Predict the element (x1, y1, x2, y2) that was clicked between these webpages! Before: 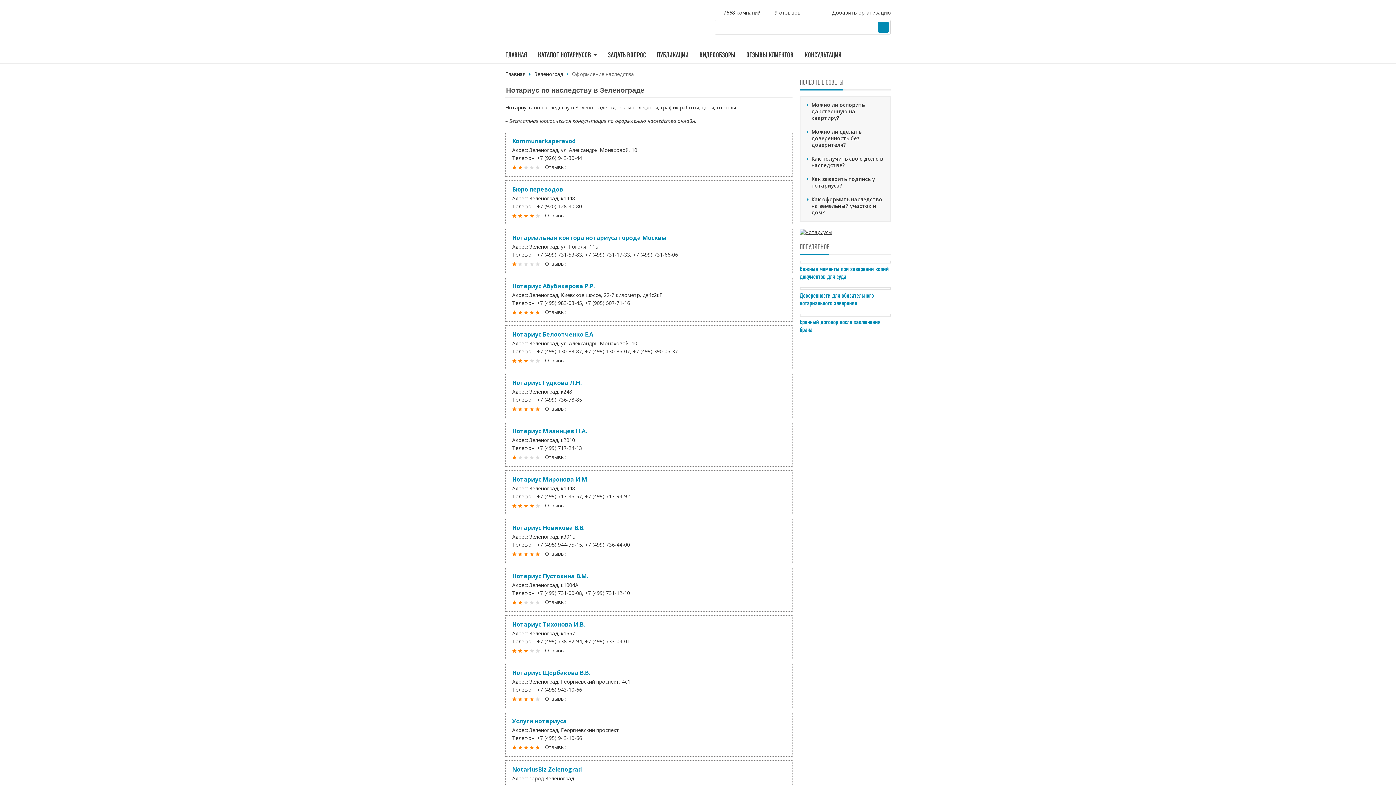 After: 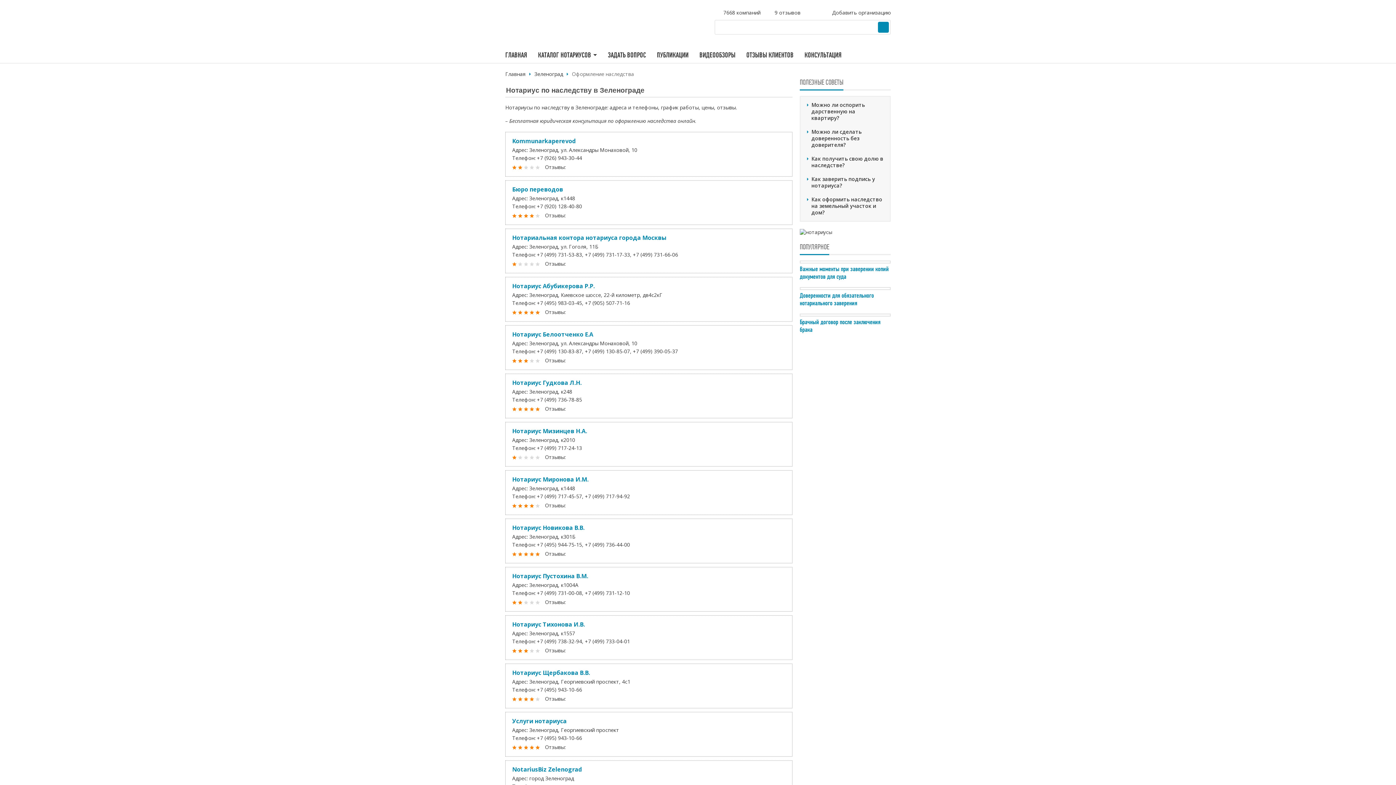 Action: bbox: (800, 228, 832, 235)